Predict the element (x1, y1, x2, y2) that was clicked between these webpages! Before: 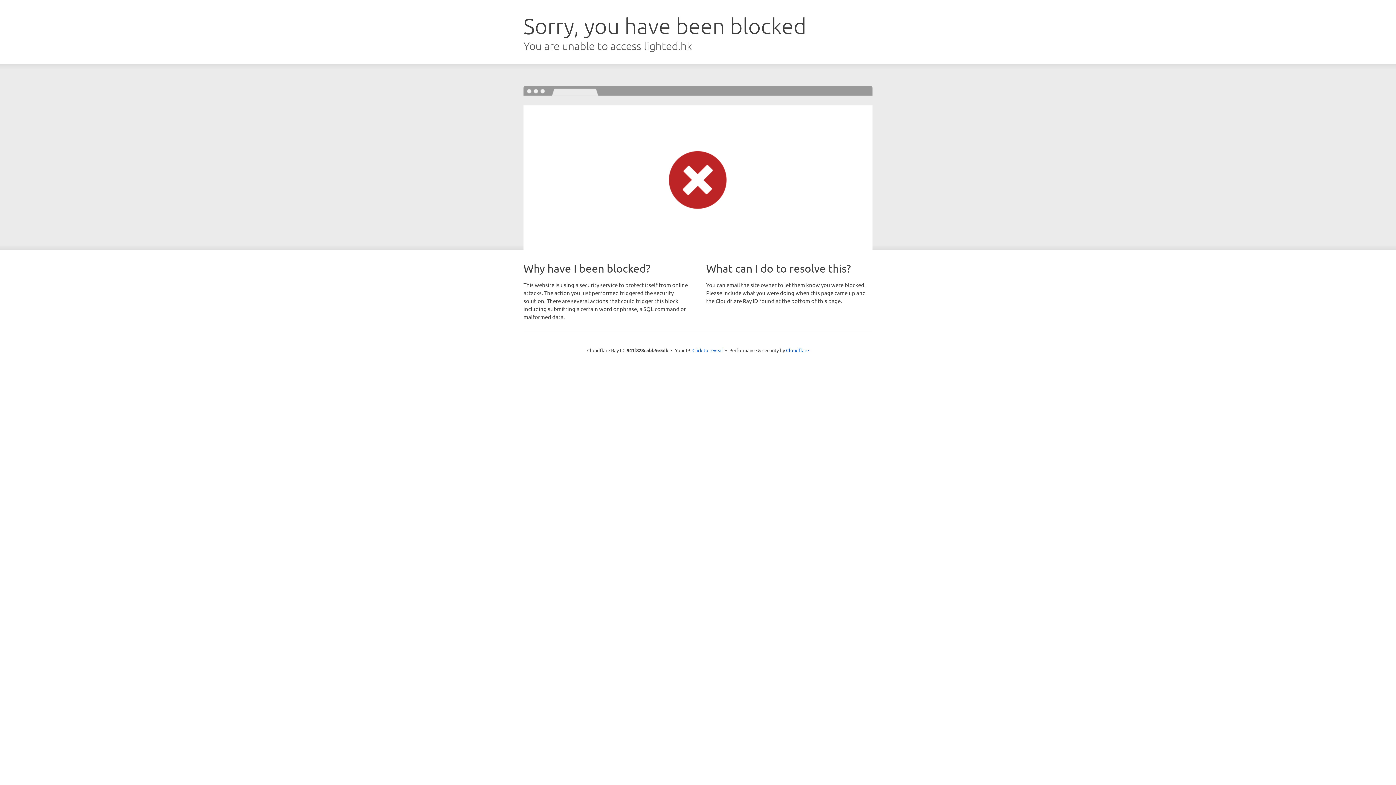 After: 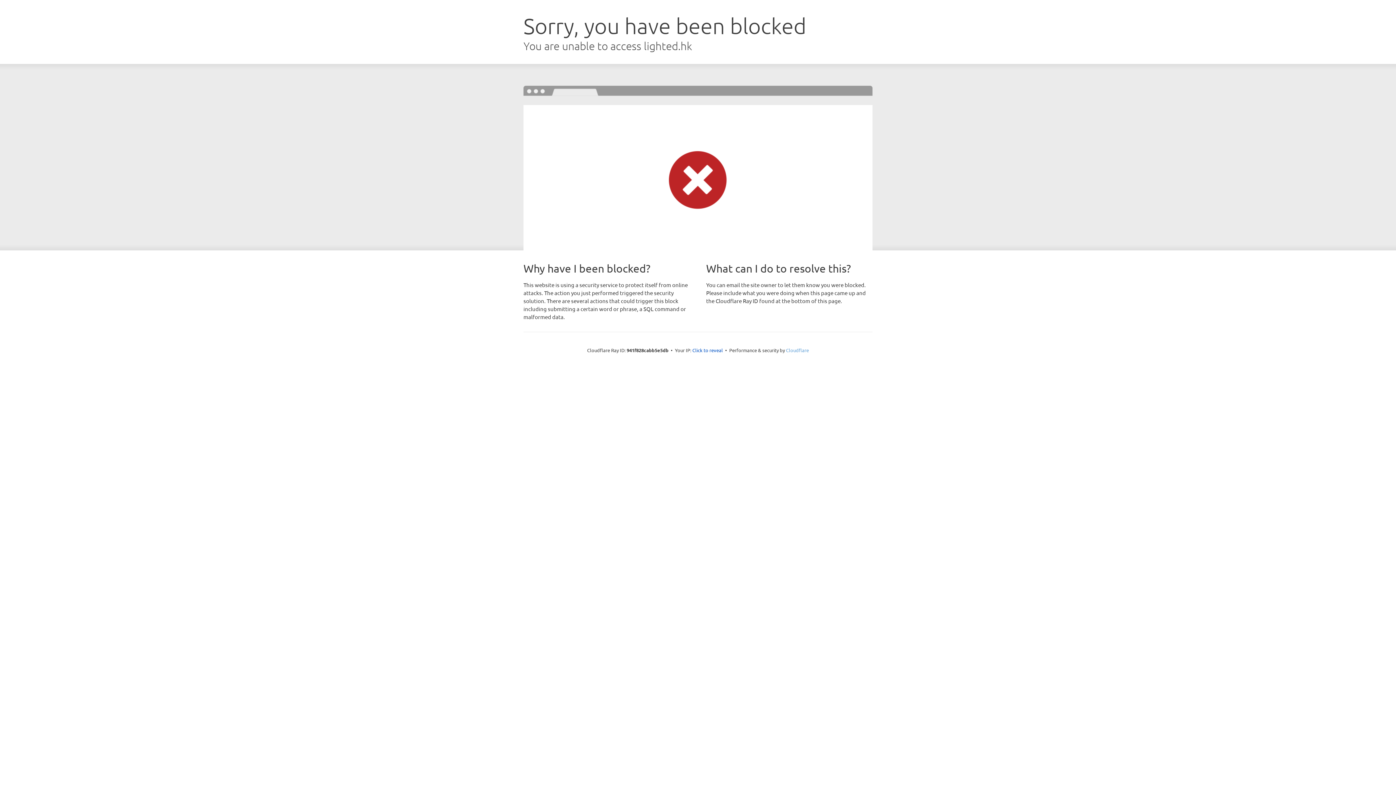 Action: bbox: (786, 347, 809, 353) label: Cloudflare